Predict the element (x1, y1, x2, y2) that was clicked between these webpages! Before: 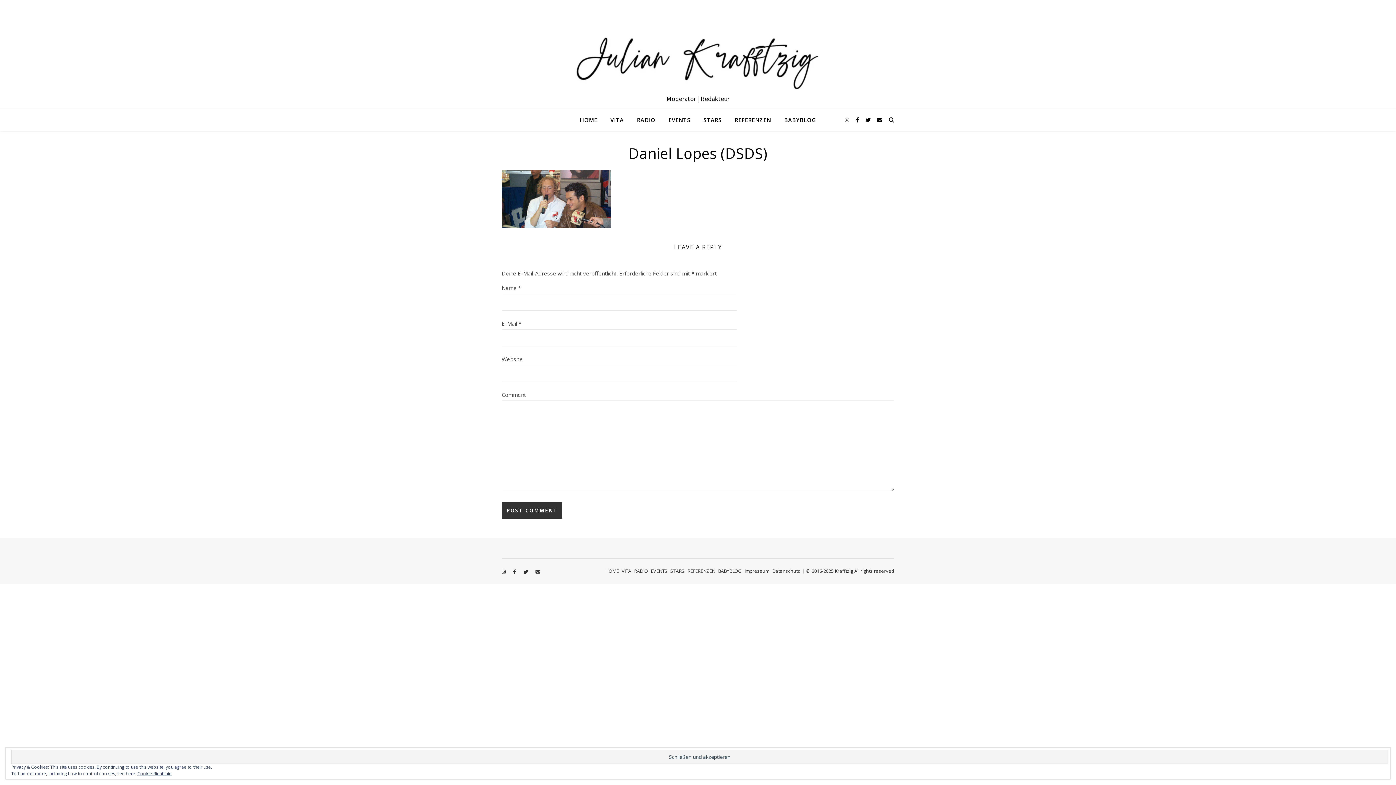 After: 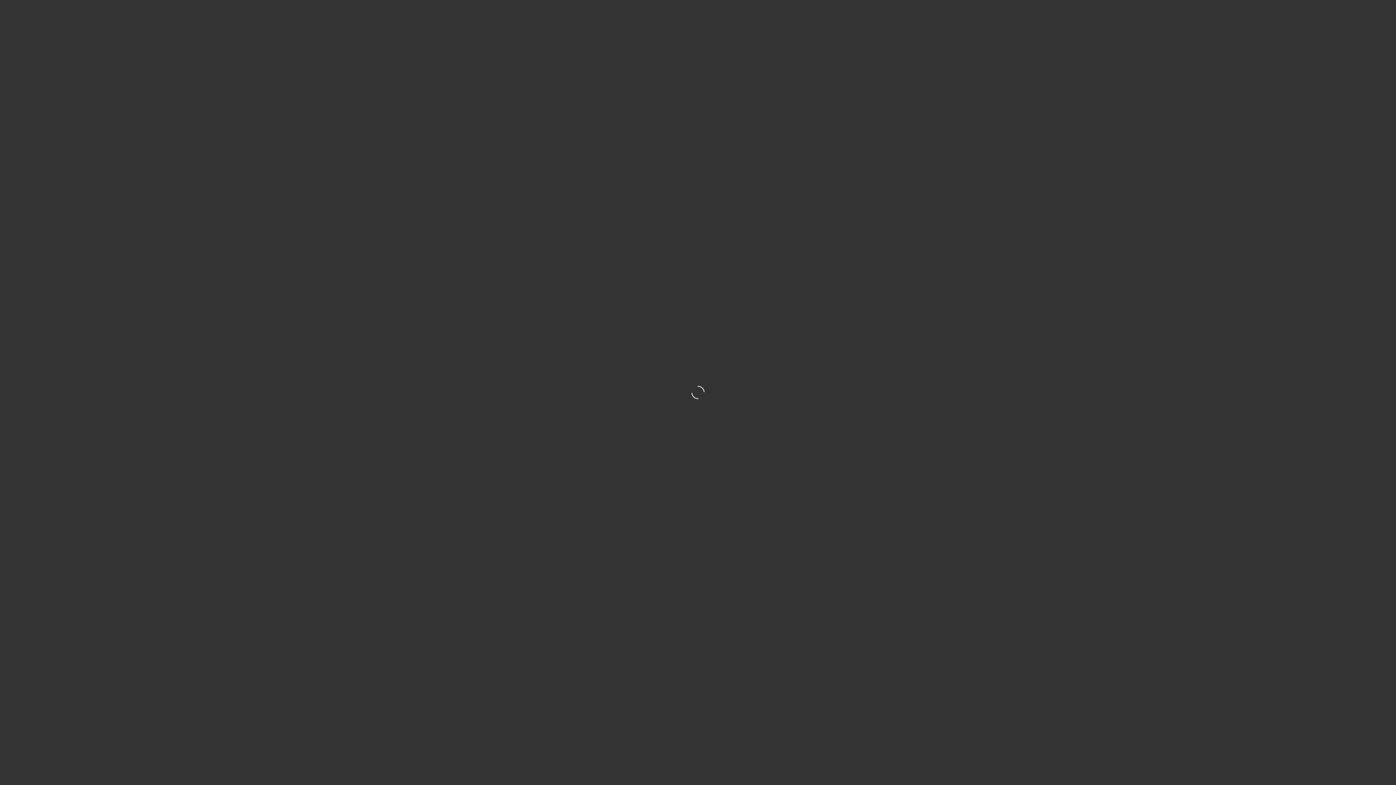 Action: label: Cookie-Richtlinie bbox: (137, 770, 171, 777)